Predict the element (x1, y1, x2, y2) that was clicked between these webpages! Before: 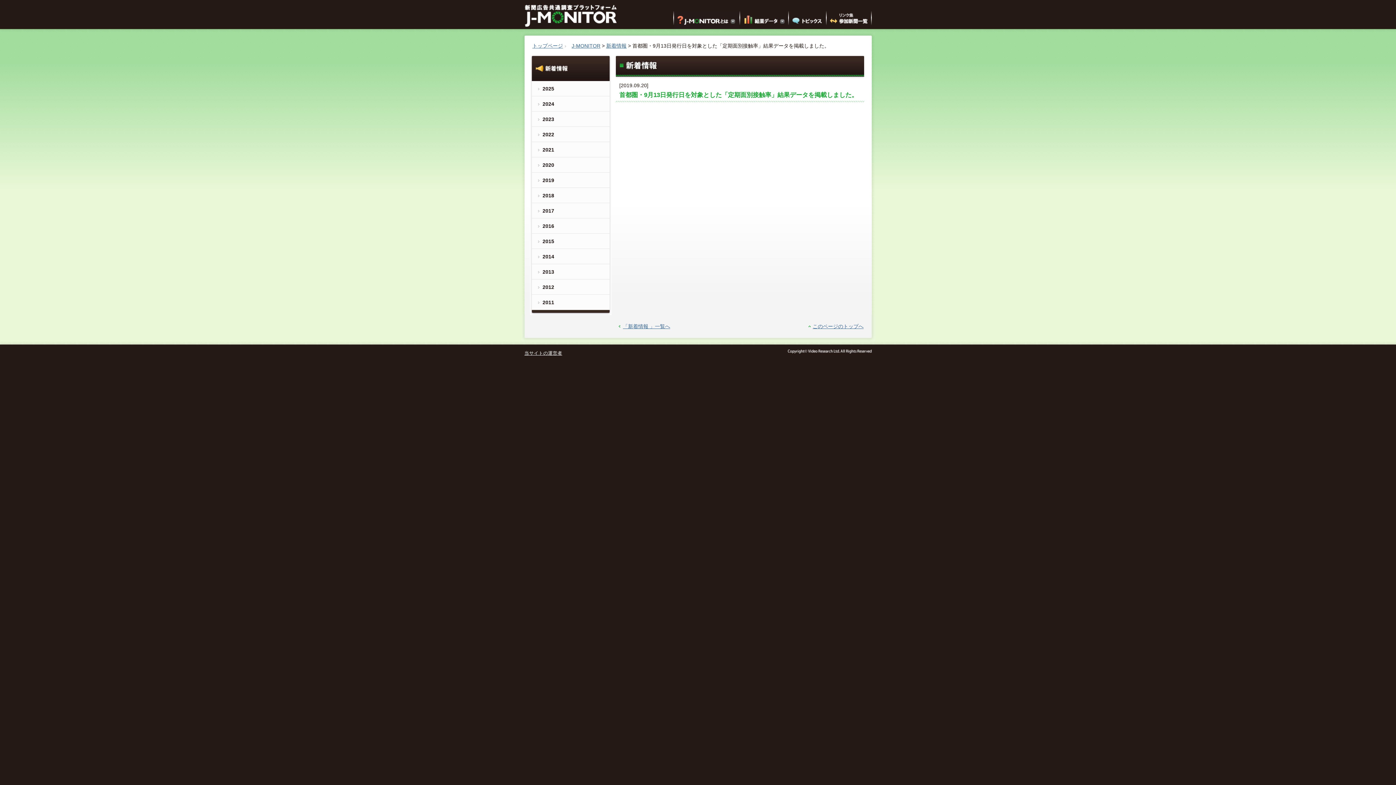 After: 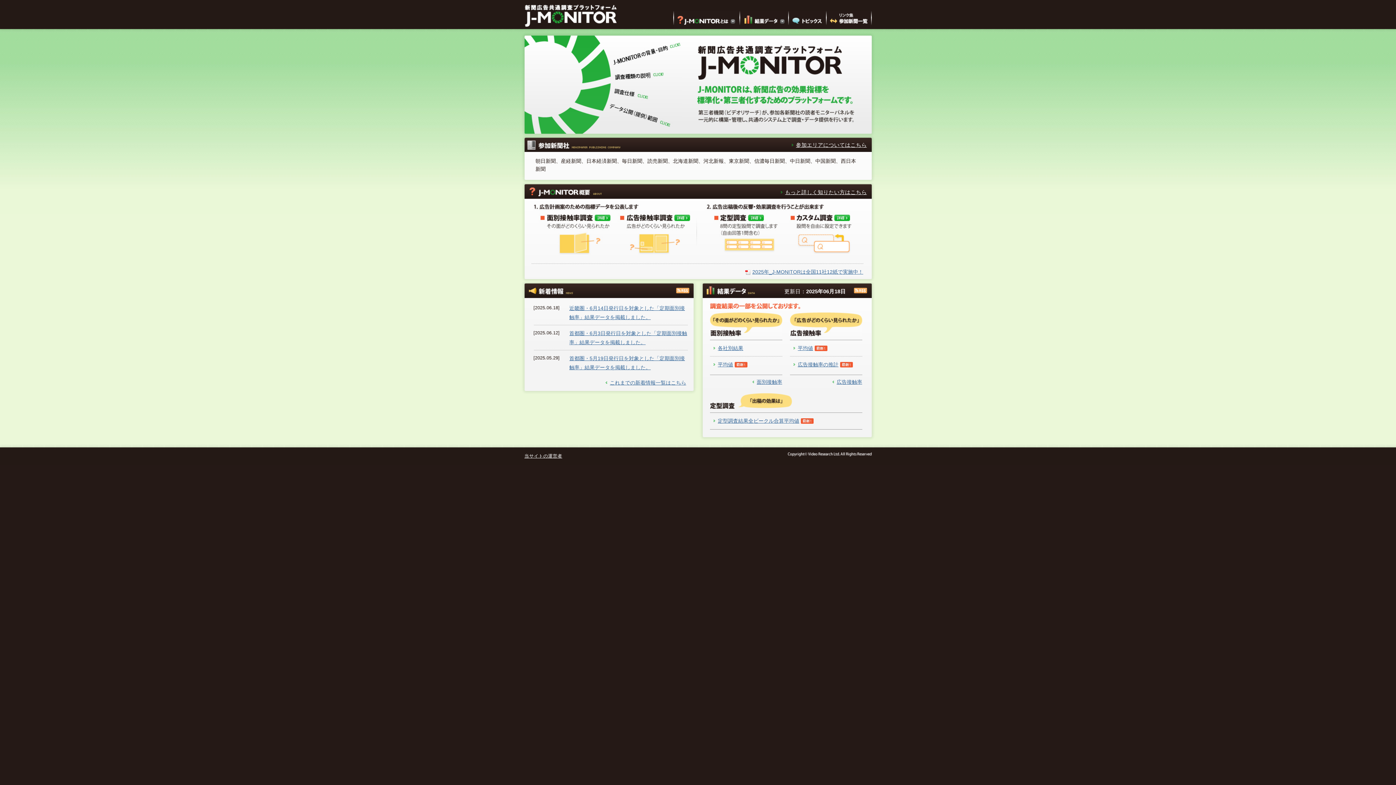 Action: bbox: (524, 22, 616, 28)